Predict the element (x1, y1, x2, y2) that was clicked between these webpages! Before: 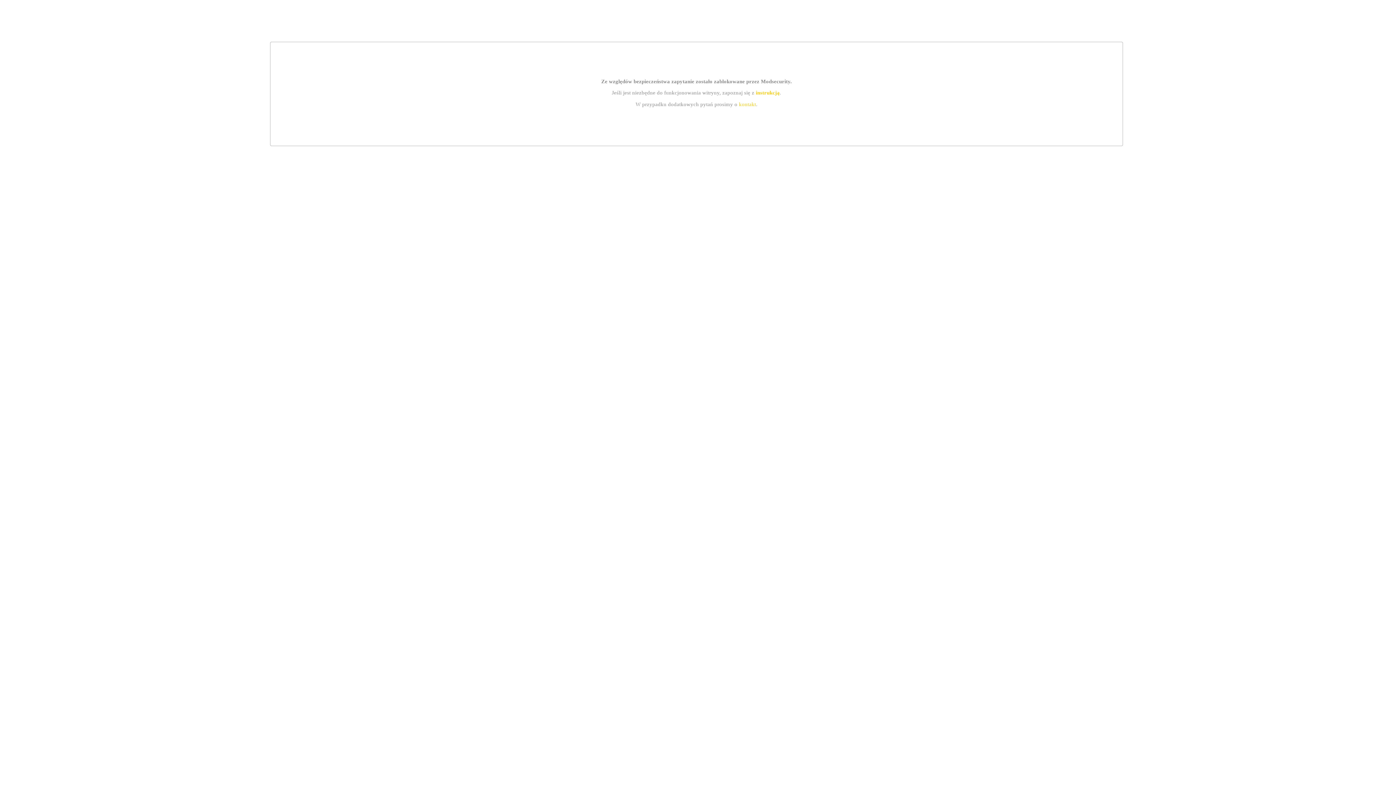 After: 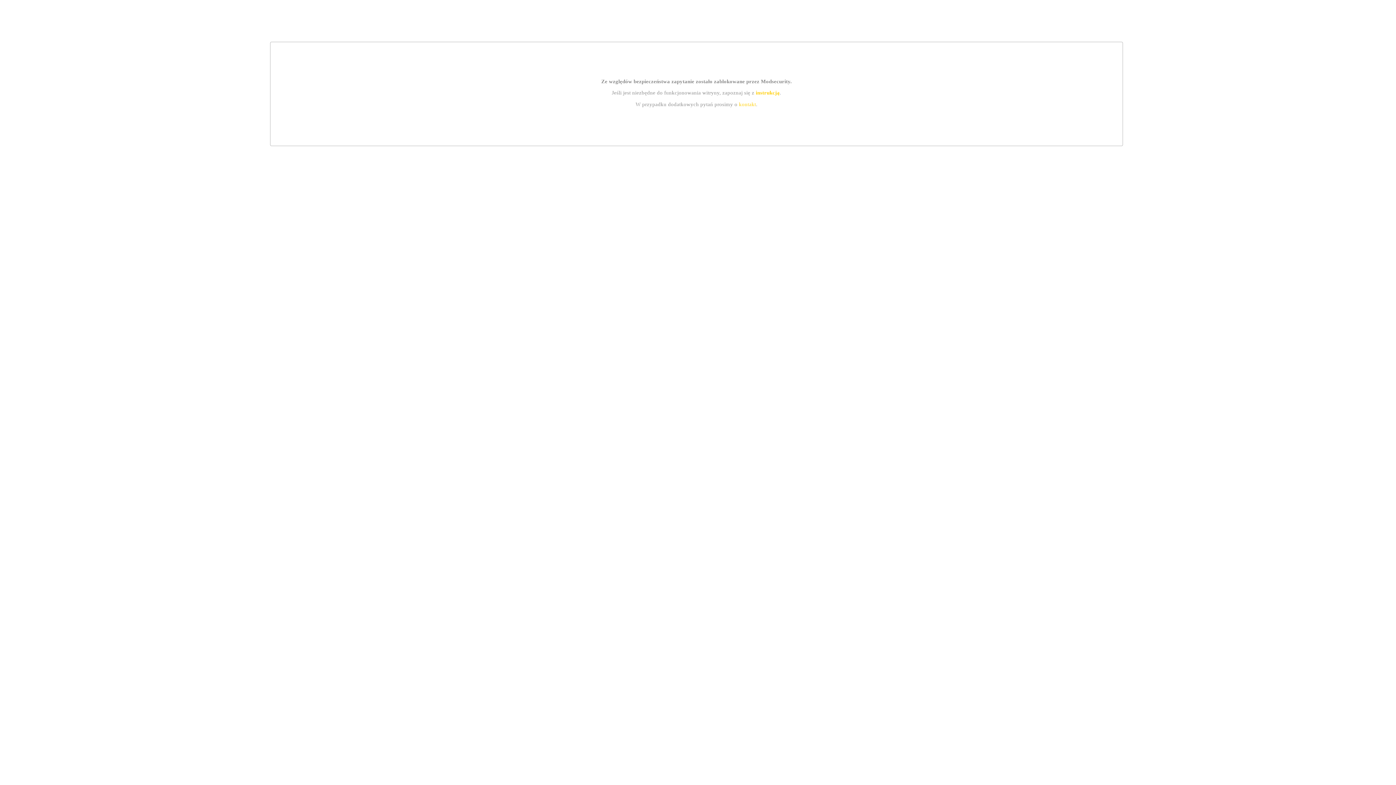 Action: bbox: (755, 89, 779, 95) label: instrukcją